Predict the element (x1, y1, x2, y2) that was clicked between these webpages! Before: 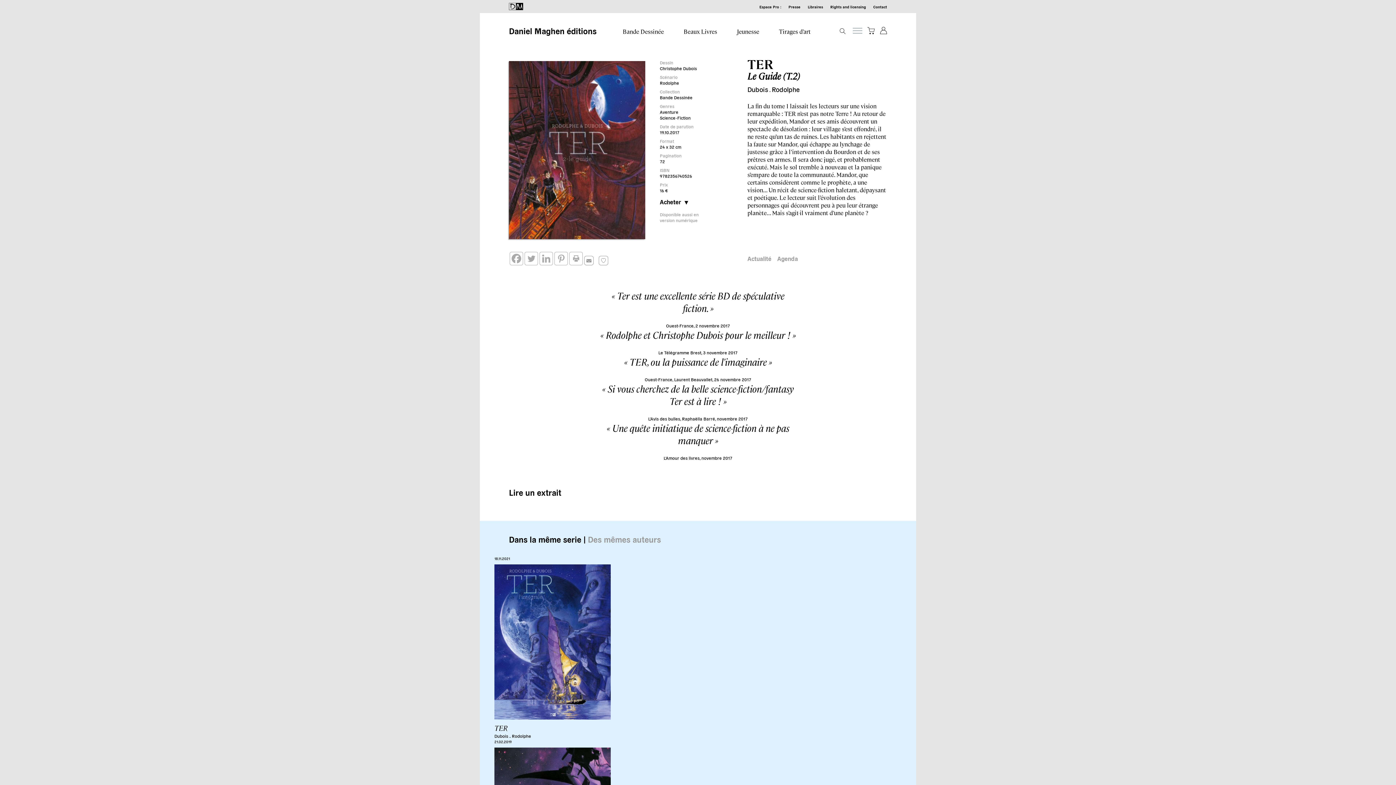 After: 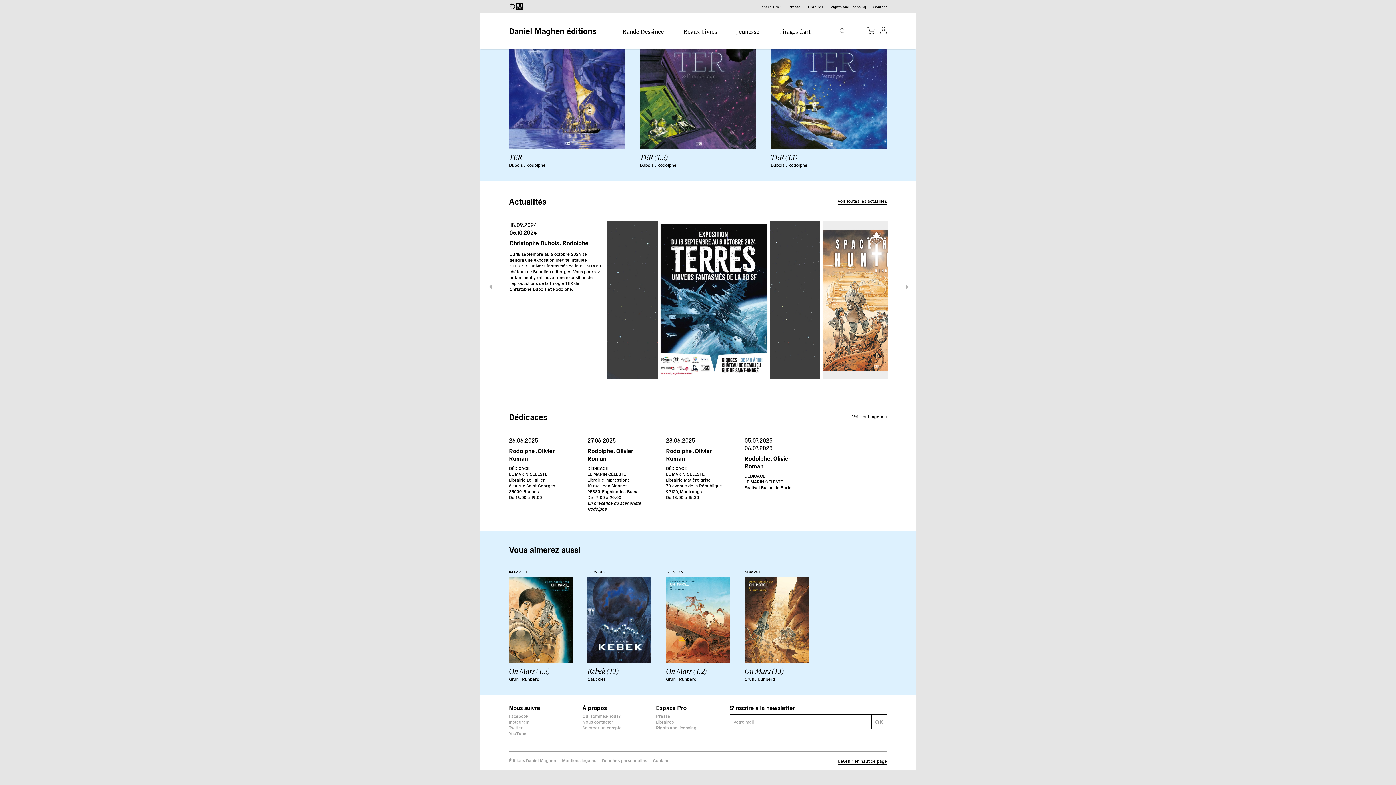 Action: label: Agenda bbox: (777, 254, 798, 262)